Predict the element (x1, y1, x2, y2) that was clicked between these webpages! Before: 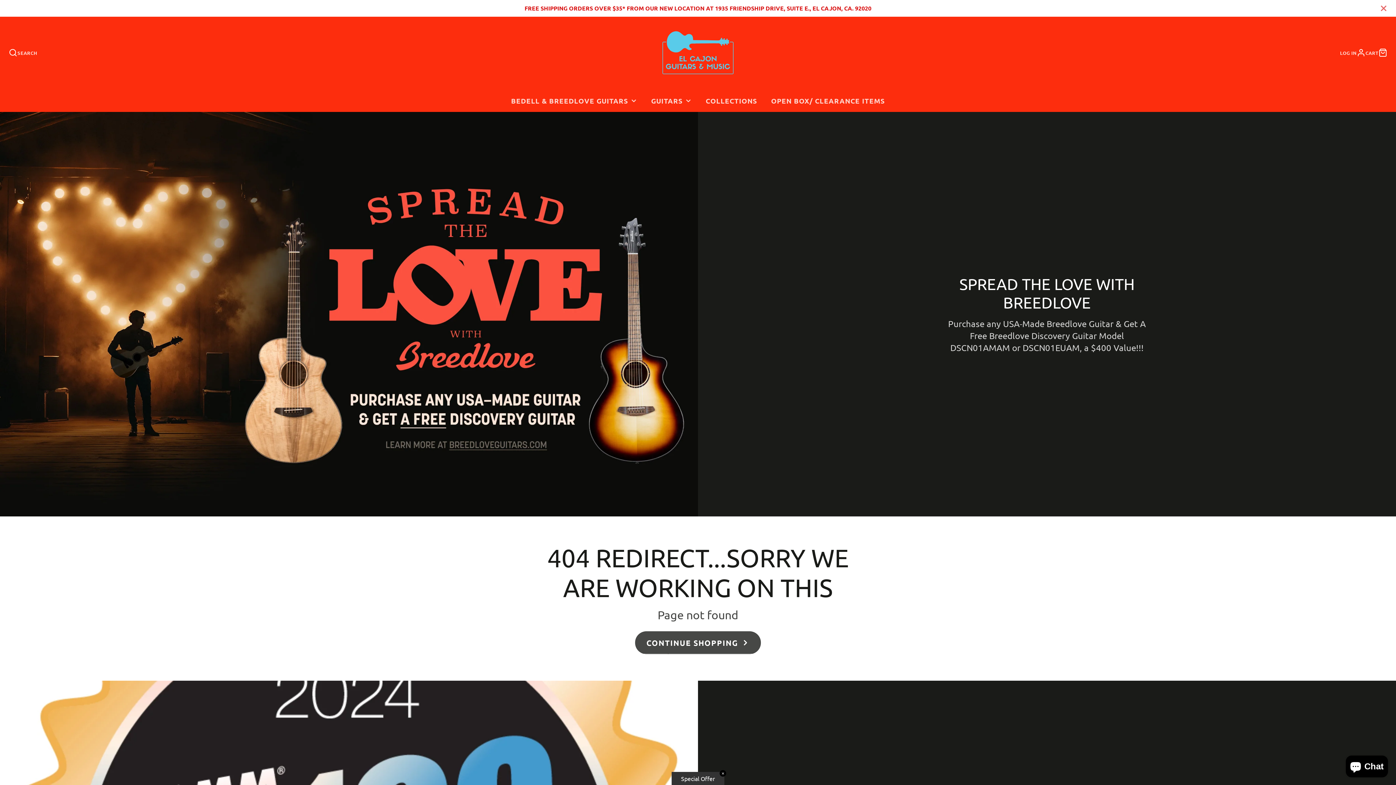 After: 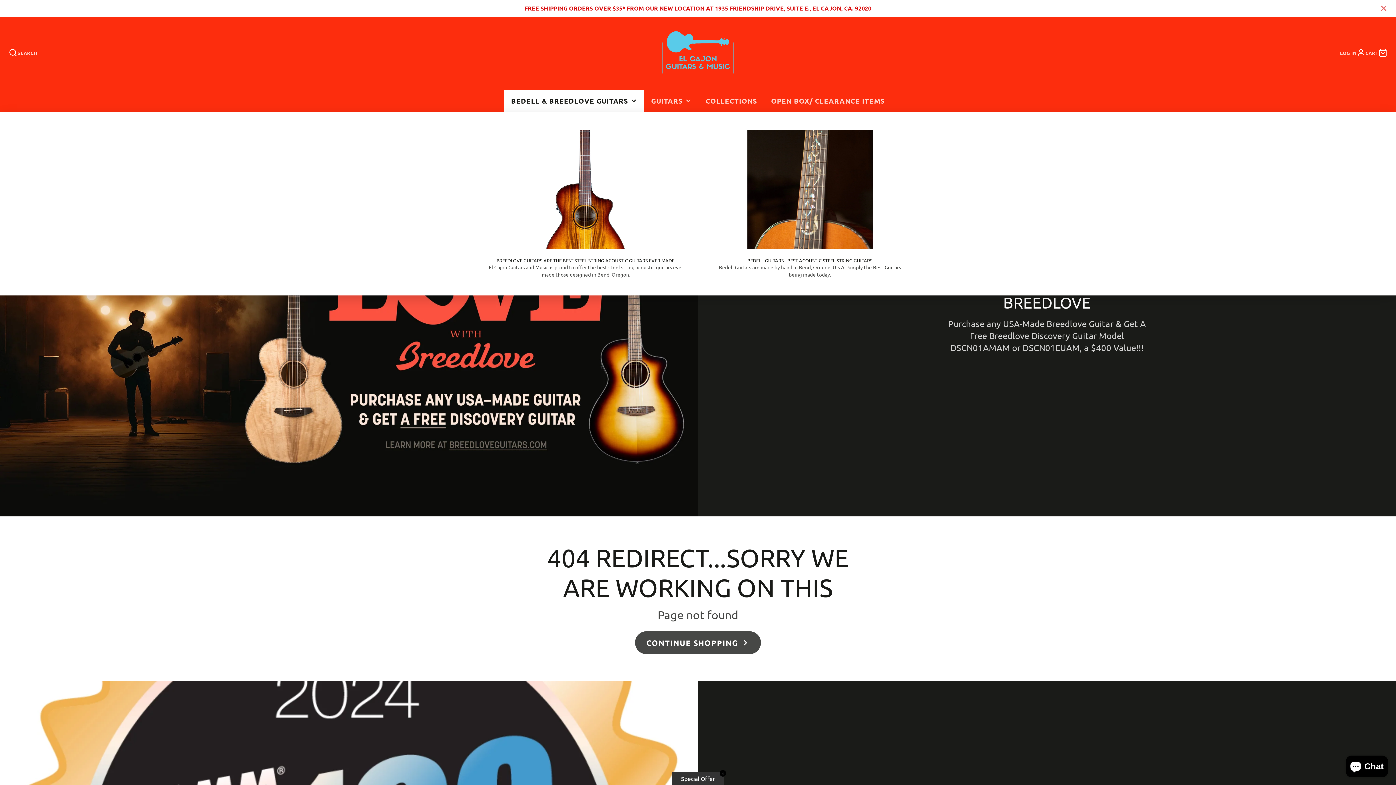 Action: bbox: (504, 90, 644, 111) label: BEDELL & BREEDLOVE GUITARS